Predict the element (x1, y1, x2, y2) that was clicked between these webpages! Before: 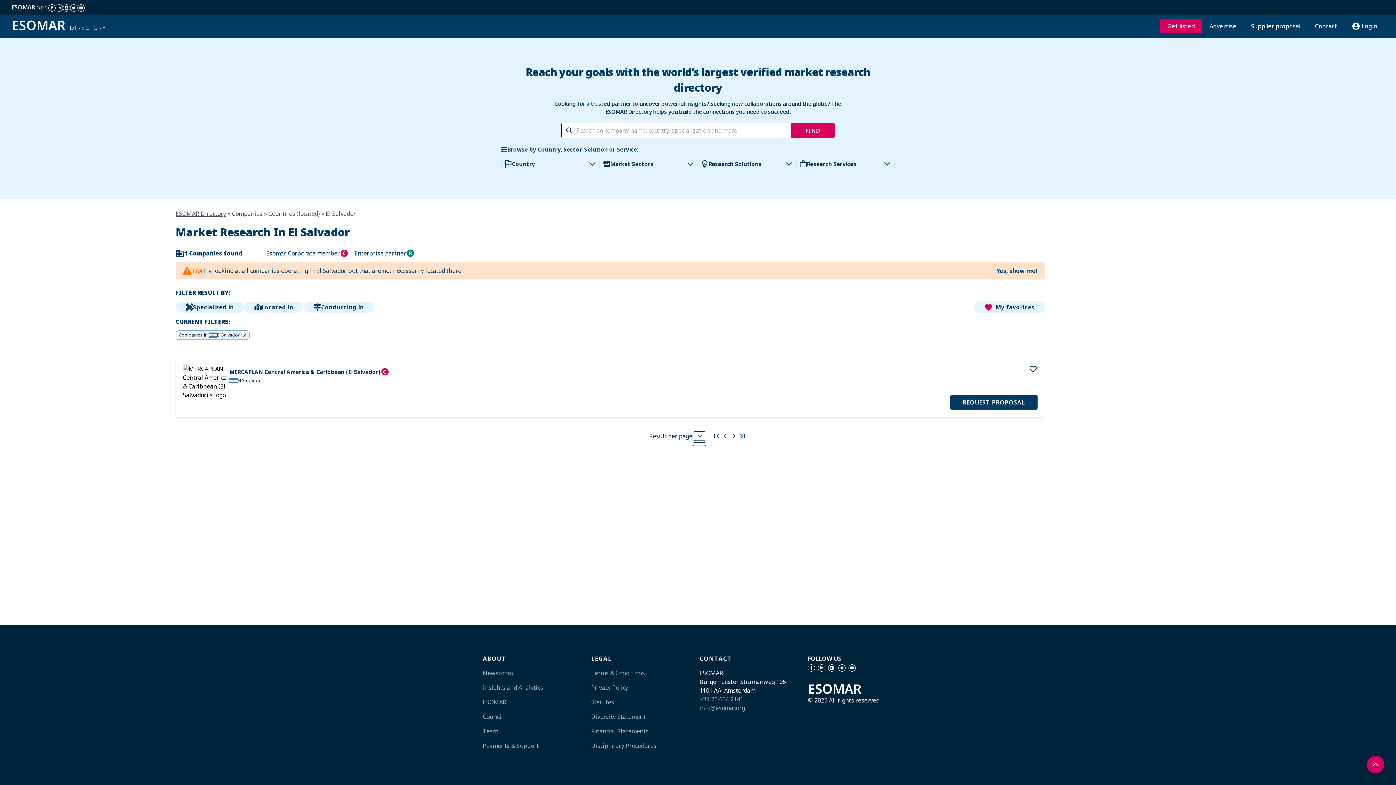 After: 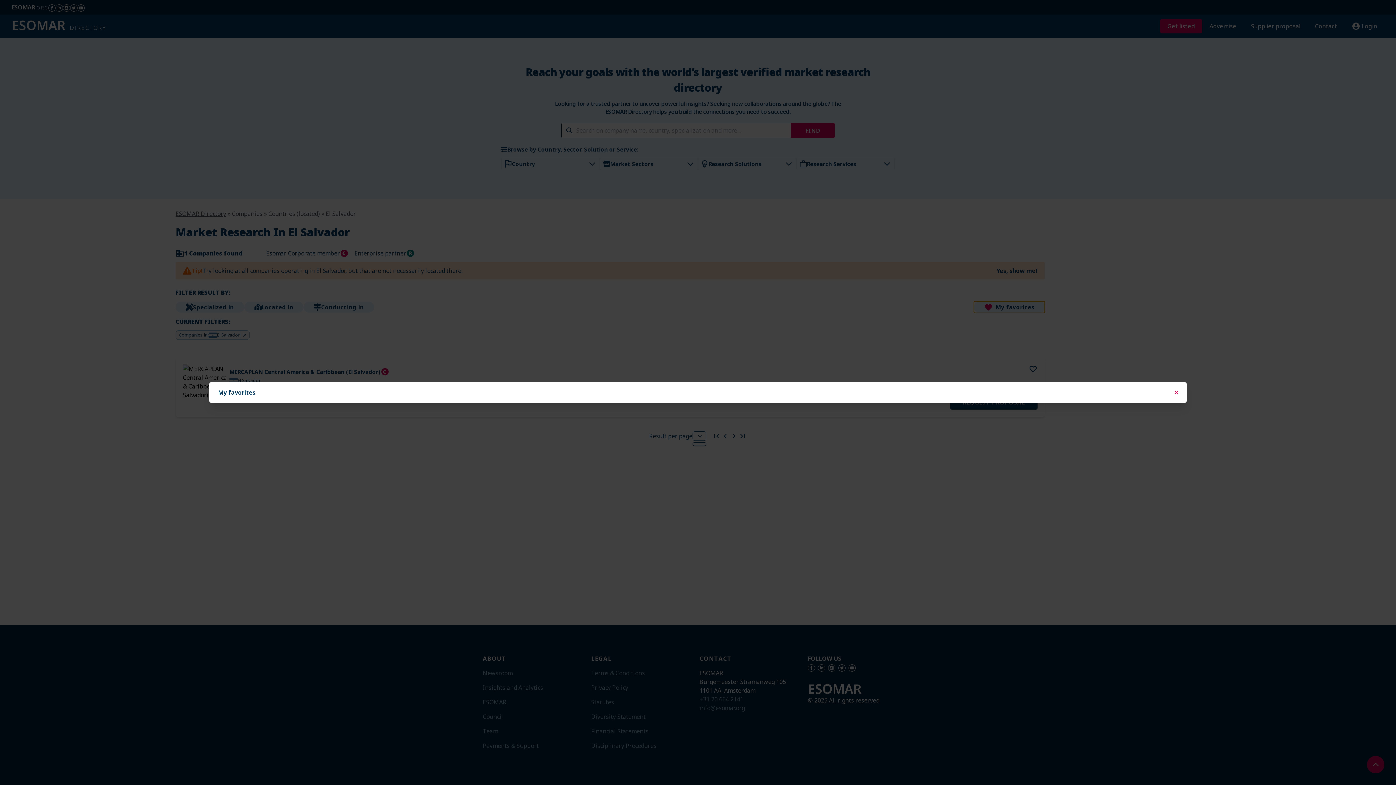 Action: label: My favorites bbox: (974, 279, 1045, 291)